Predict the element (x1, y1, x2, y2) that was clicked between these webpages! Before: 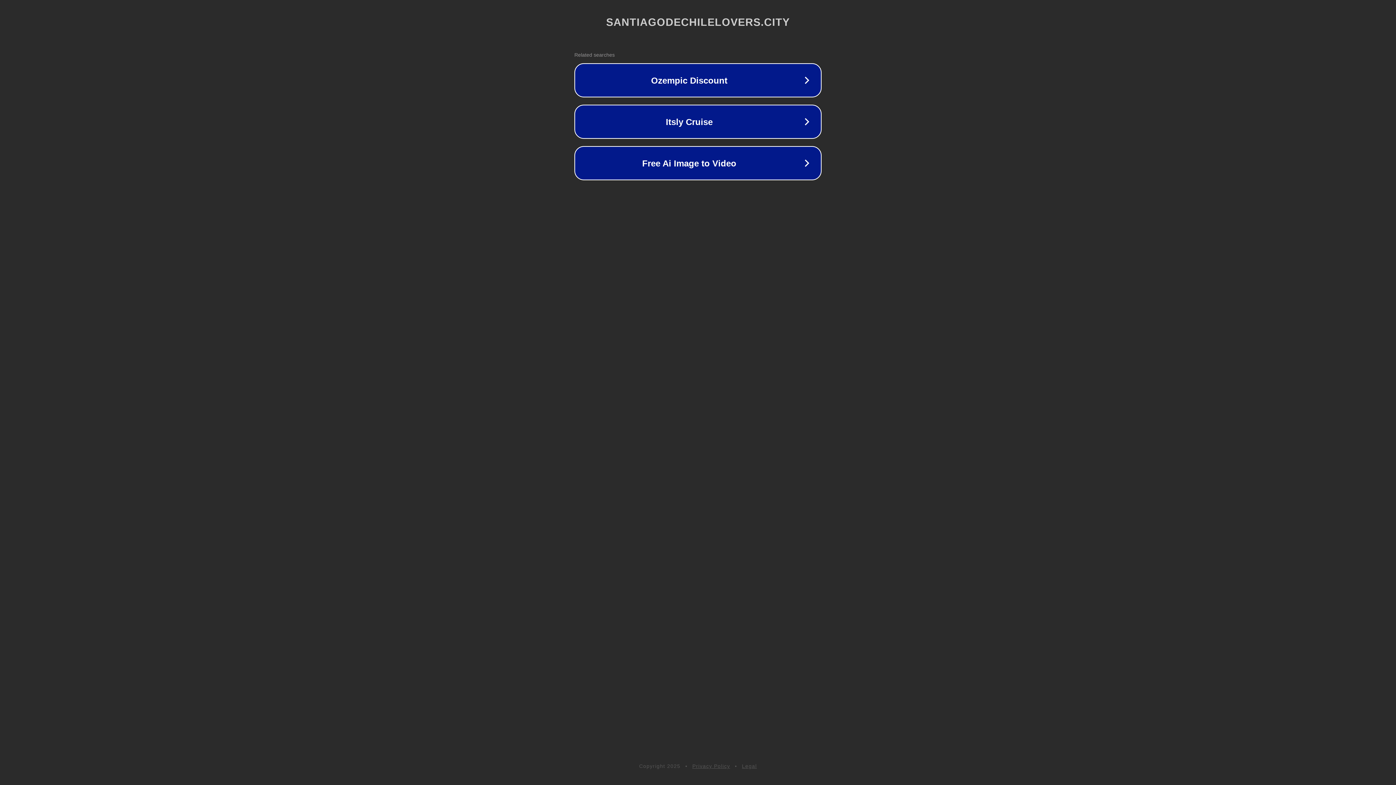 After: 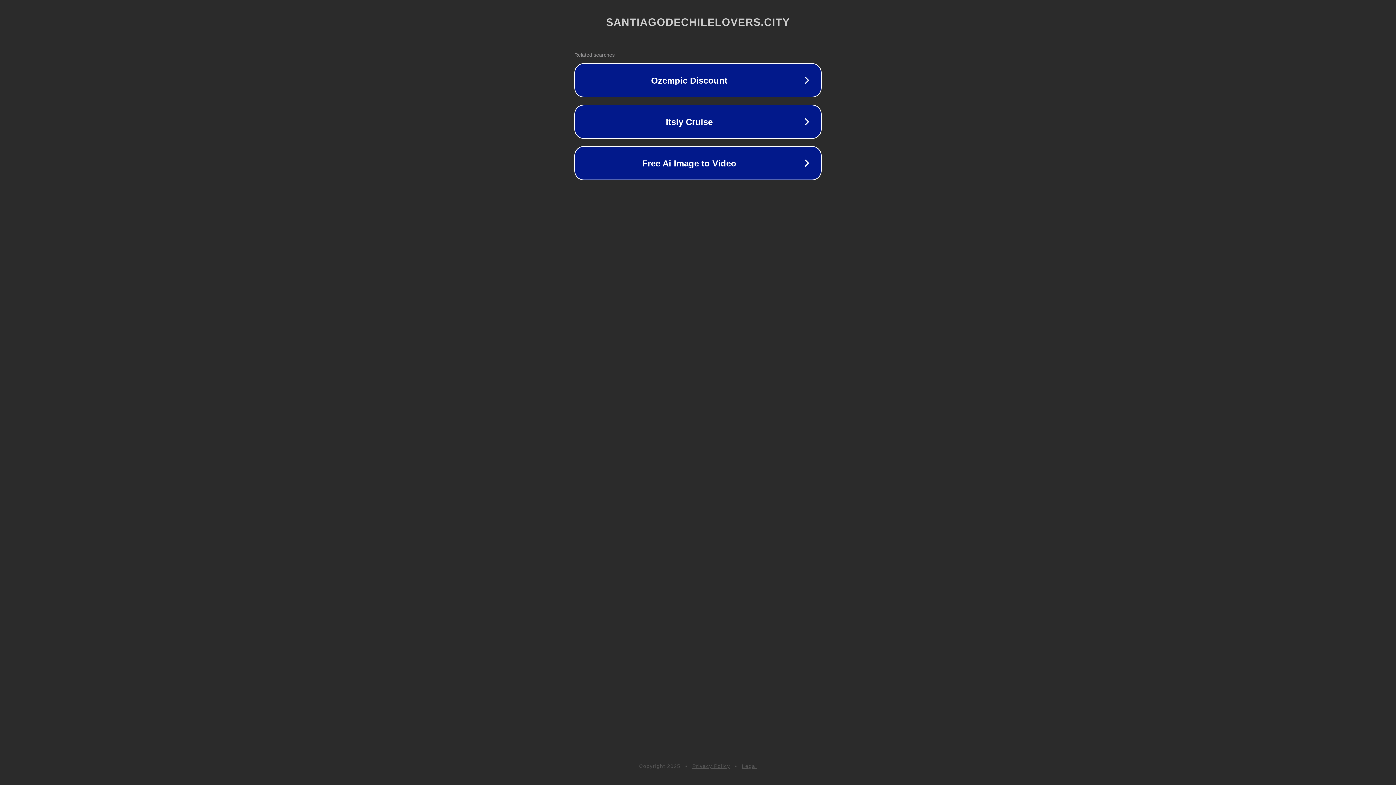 Action: label: Privacy Policy bbox: (692, 763, 730, 769)